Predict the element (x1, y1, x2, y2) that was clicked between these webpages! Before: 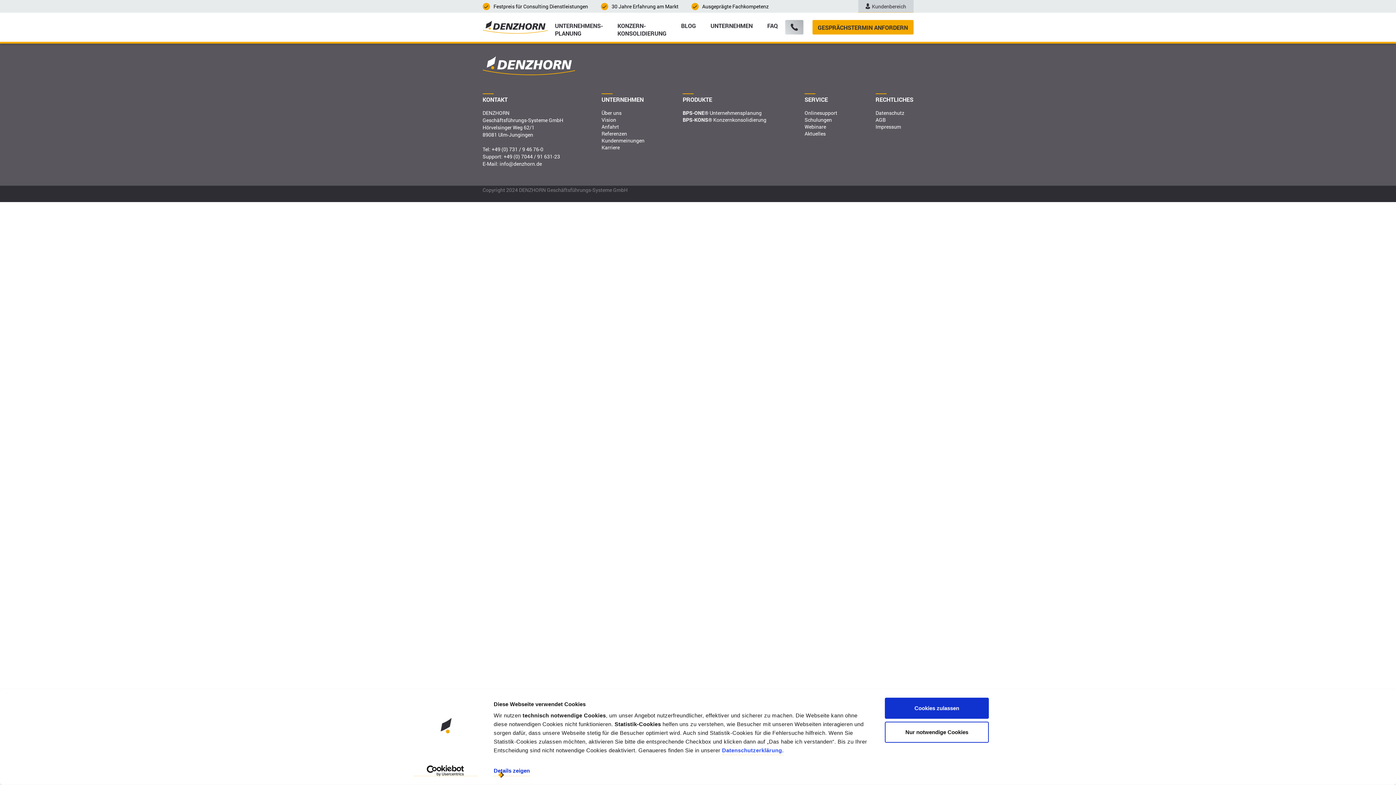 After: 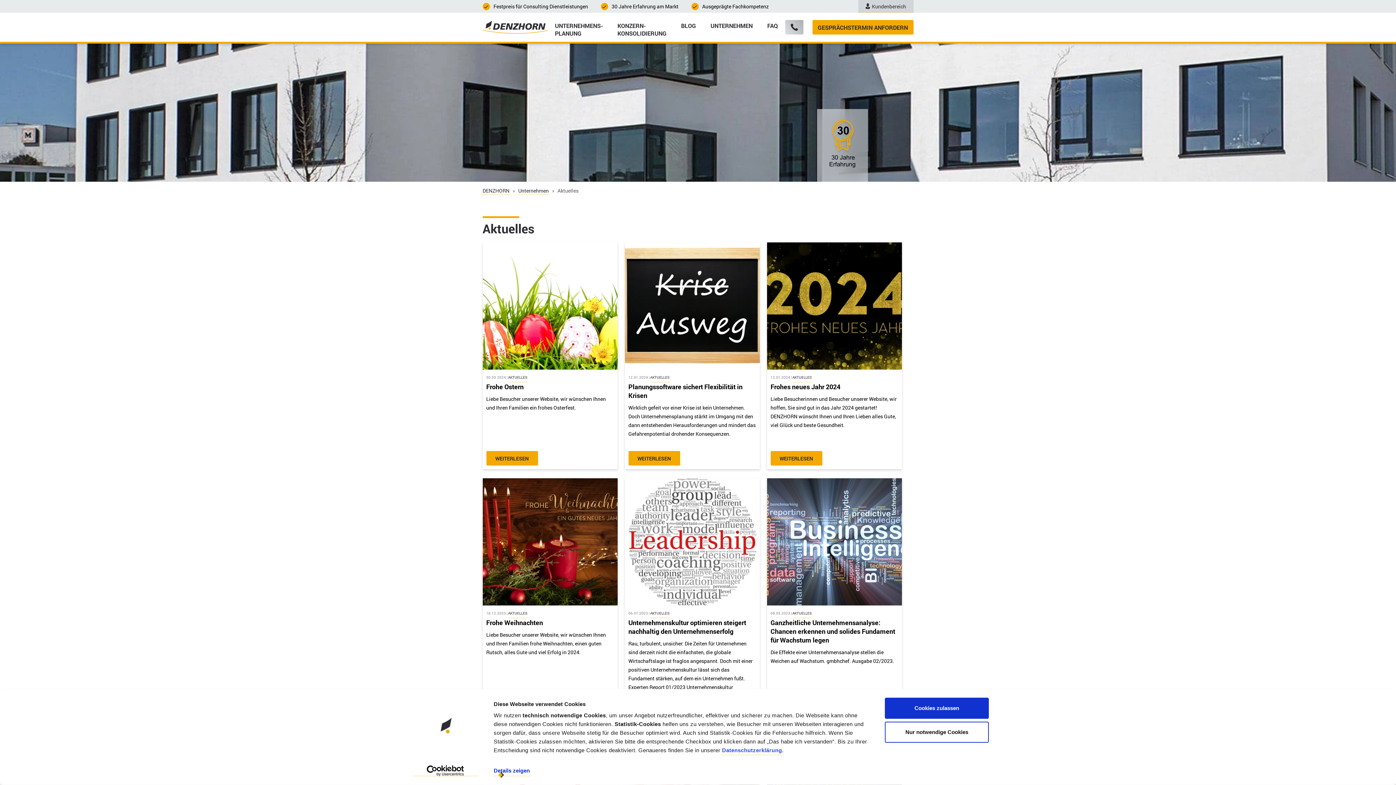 Action: label: Aktuelles bbox: (804, 130, 825, 137)